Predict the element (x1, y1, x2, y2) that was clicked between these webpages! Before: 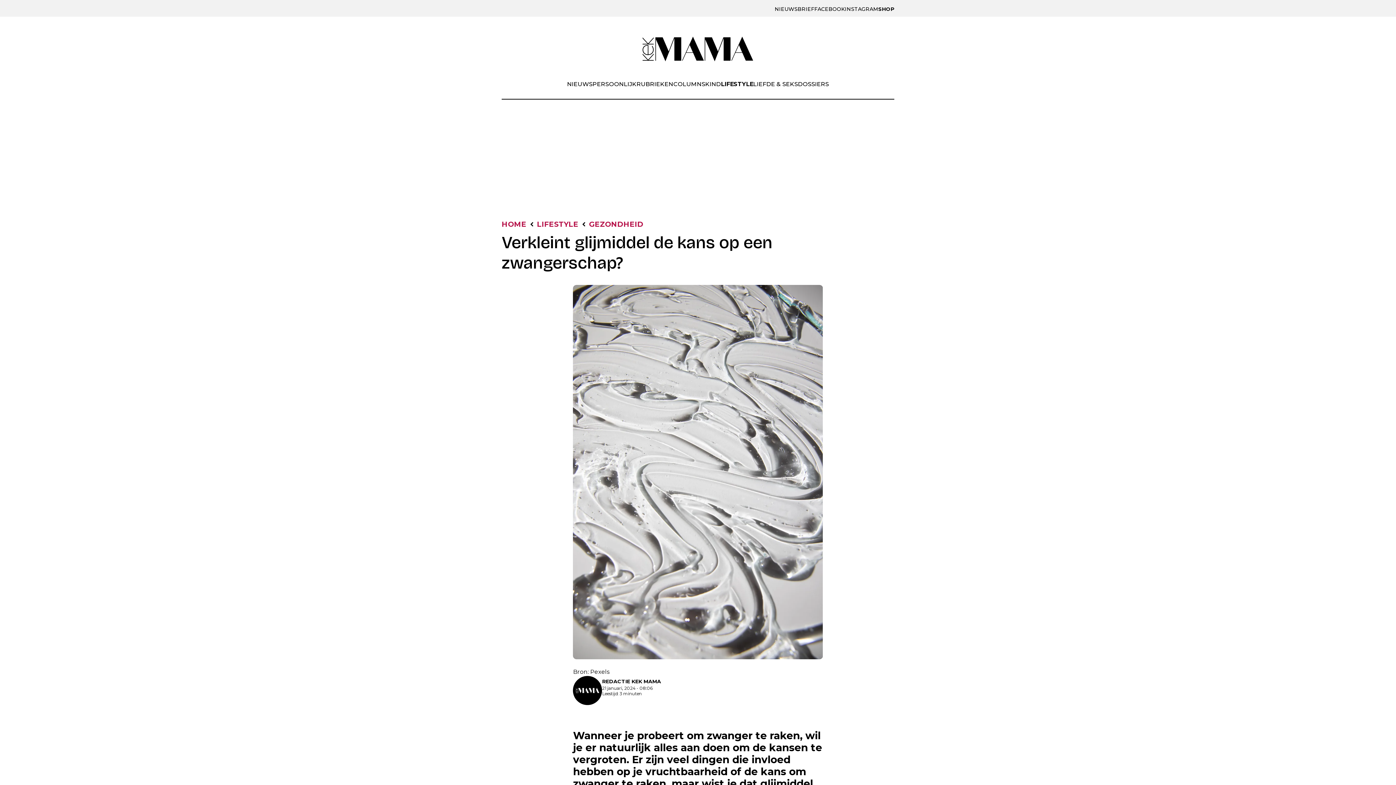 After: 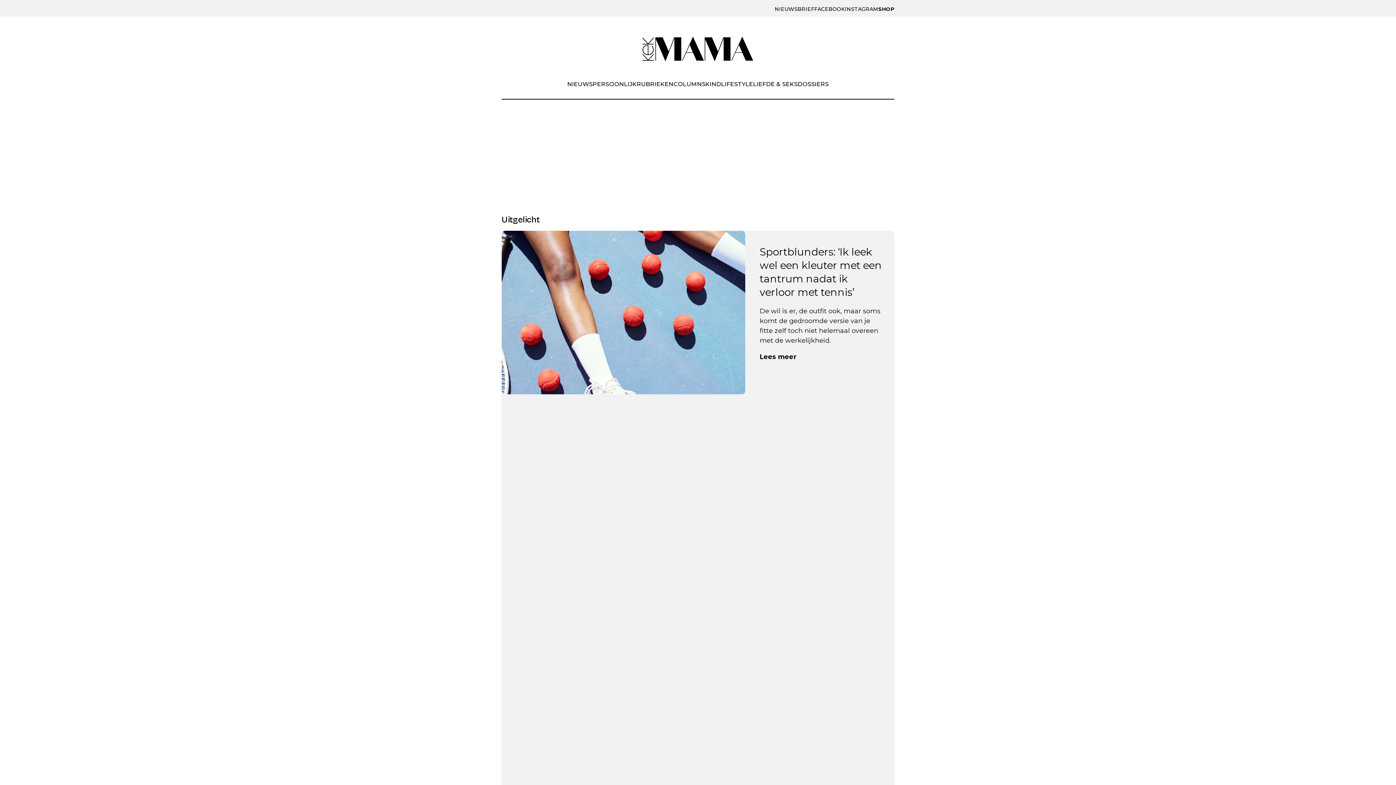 Action: label: HOME bbox: (501, 220, 526, 228)